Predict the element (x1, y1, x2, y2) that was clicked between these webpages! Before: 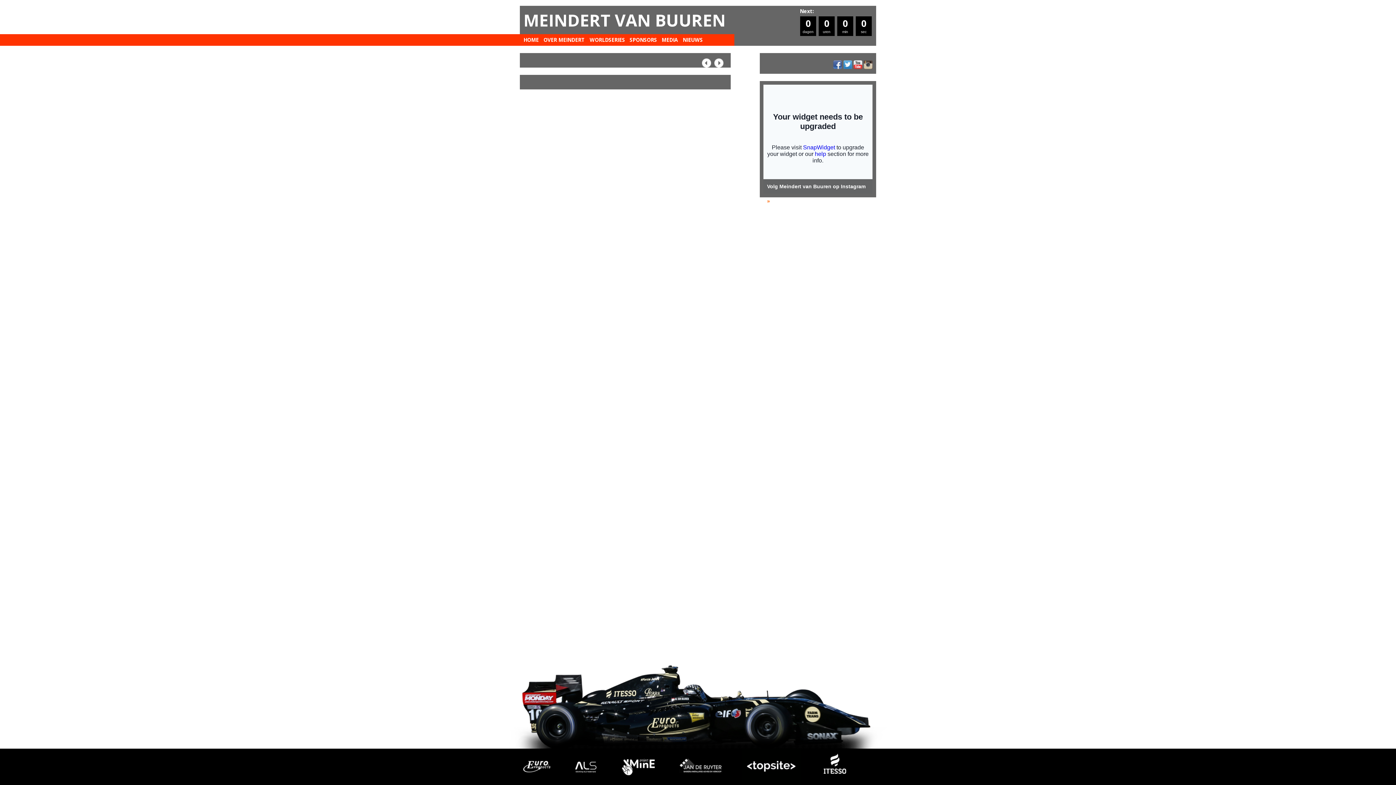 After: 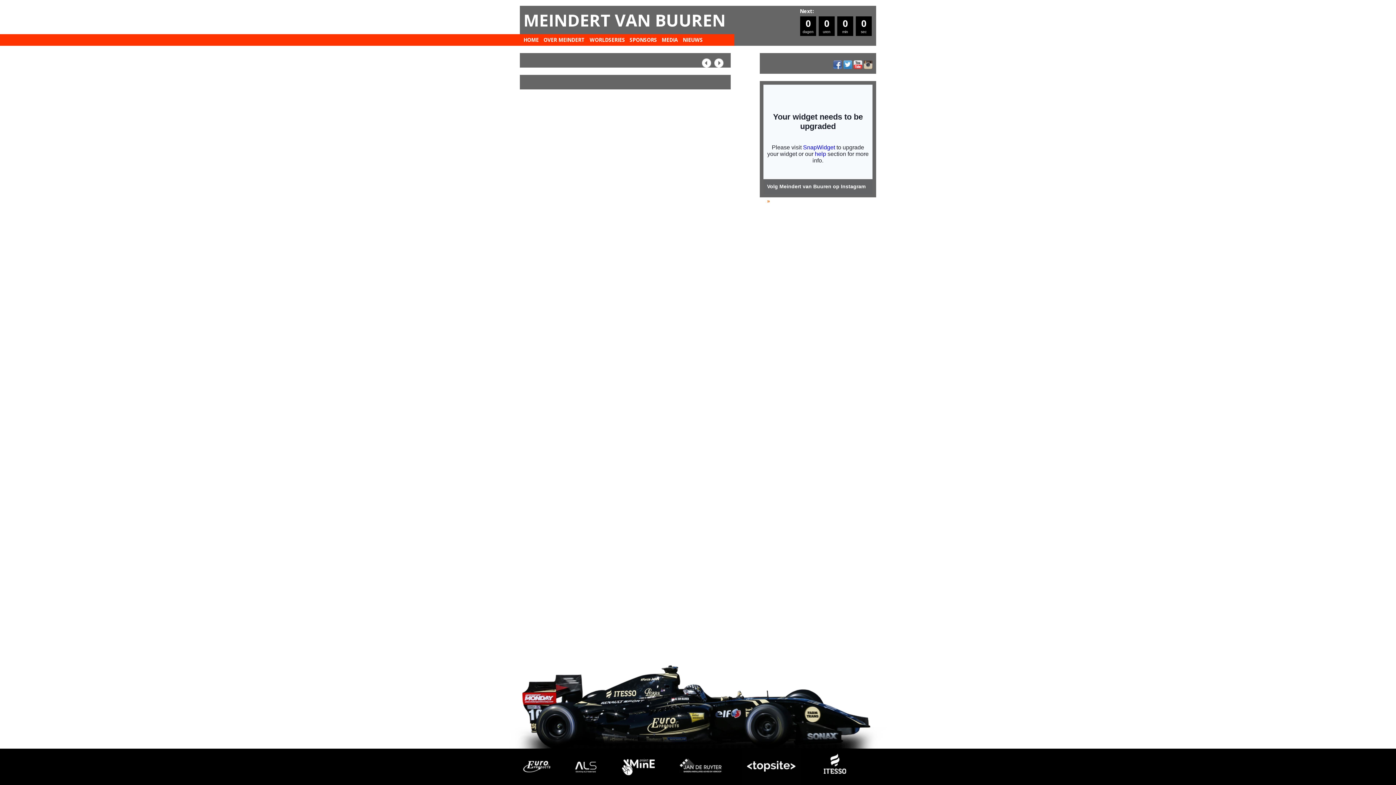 Action: bbox: (853, 64, 862, 70)